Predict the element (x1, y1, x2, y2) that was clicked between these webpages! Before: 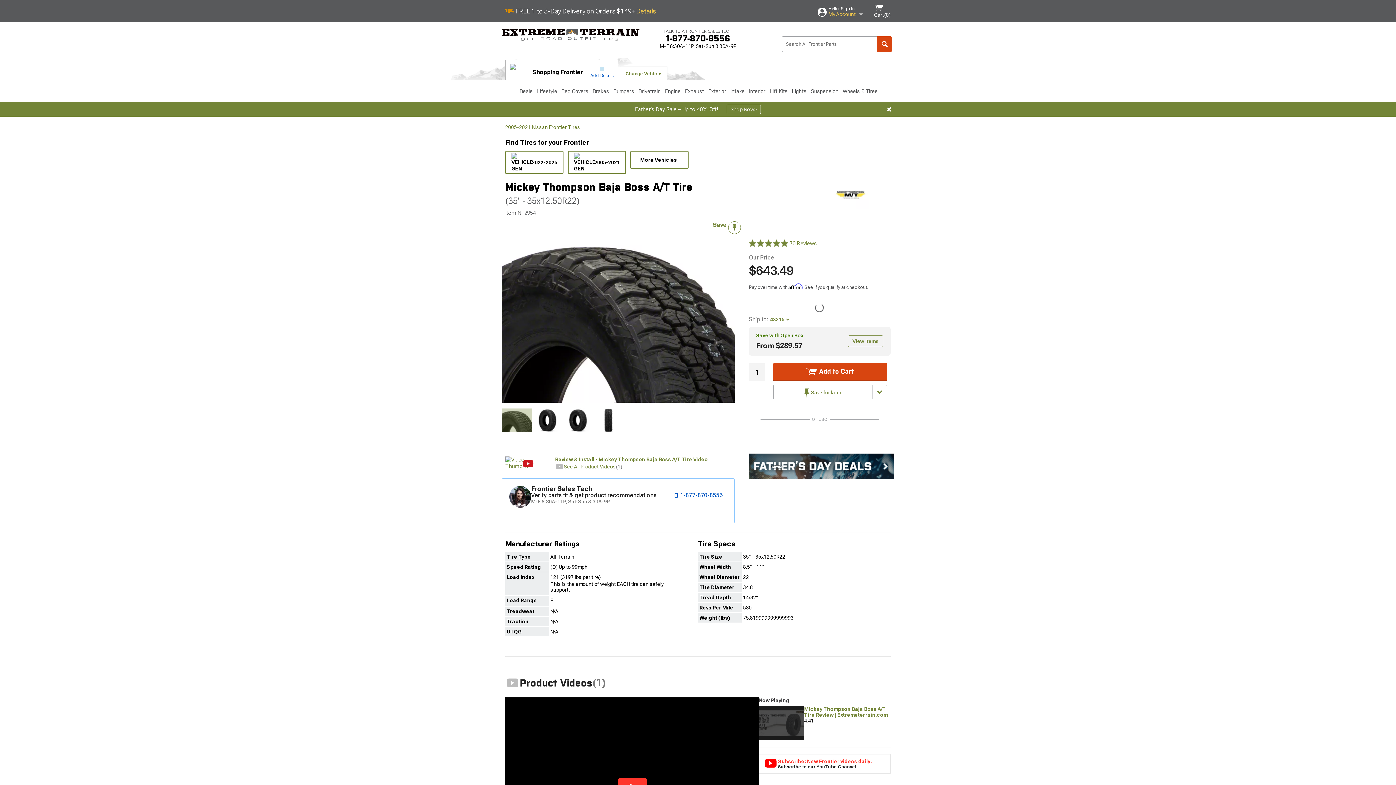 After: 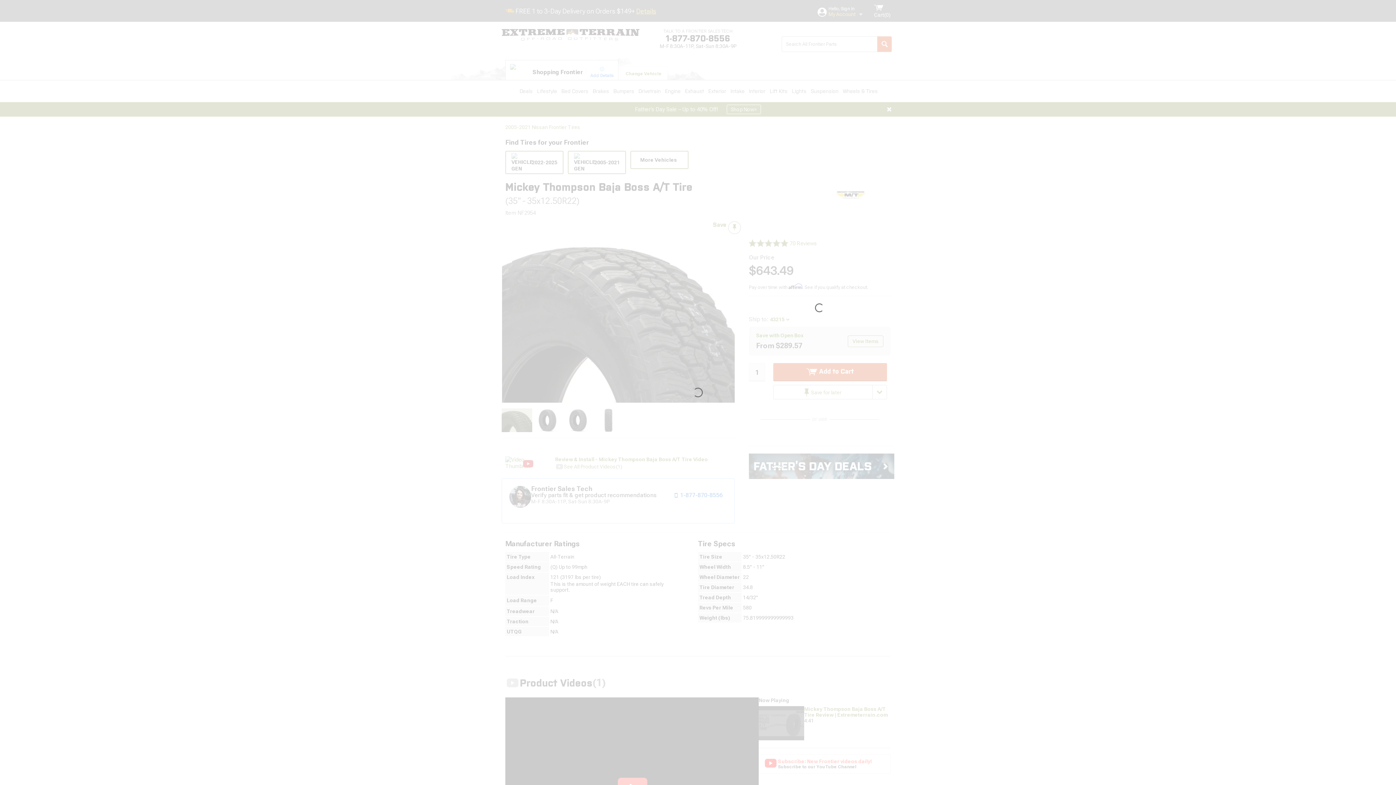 Action: bbox: (610, 67, 650, 80) label: Change Vehicle